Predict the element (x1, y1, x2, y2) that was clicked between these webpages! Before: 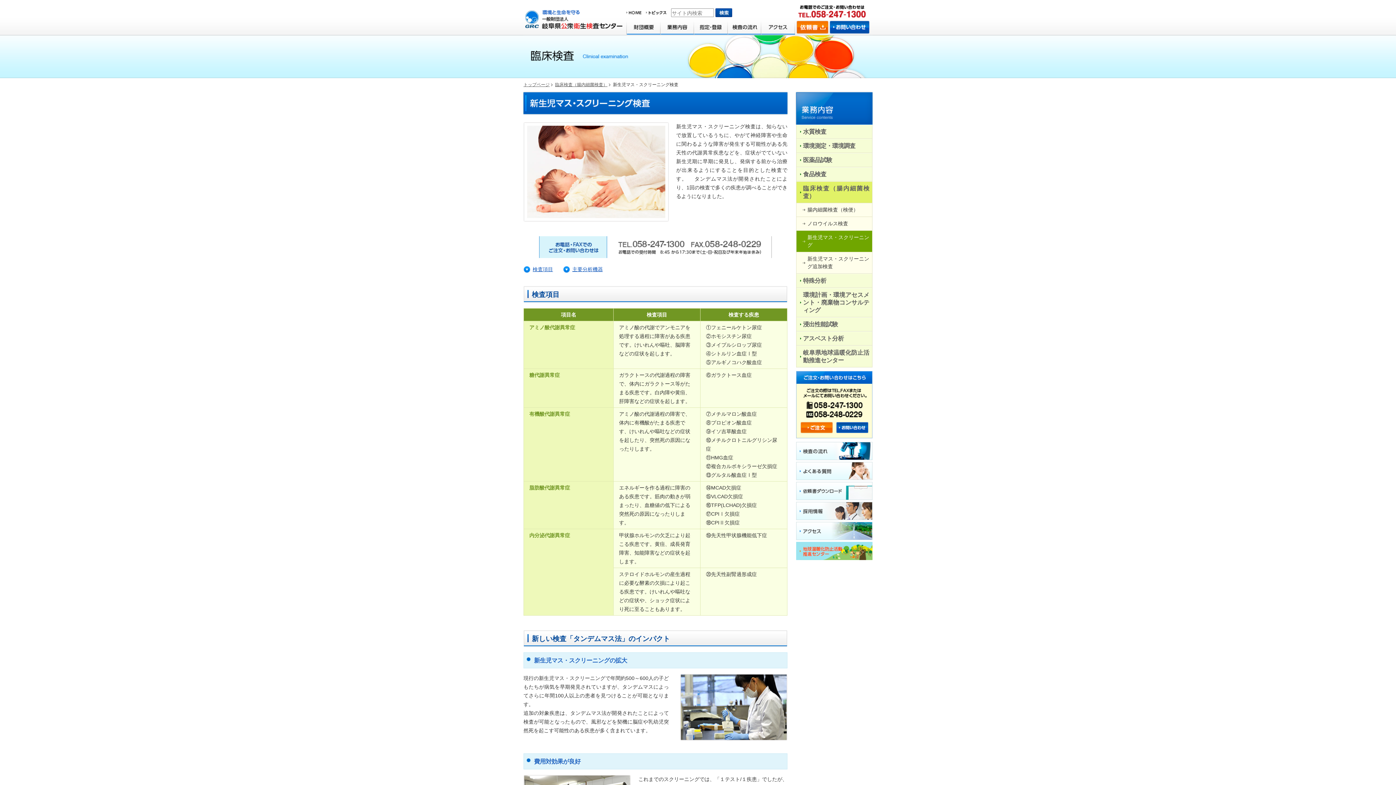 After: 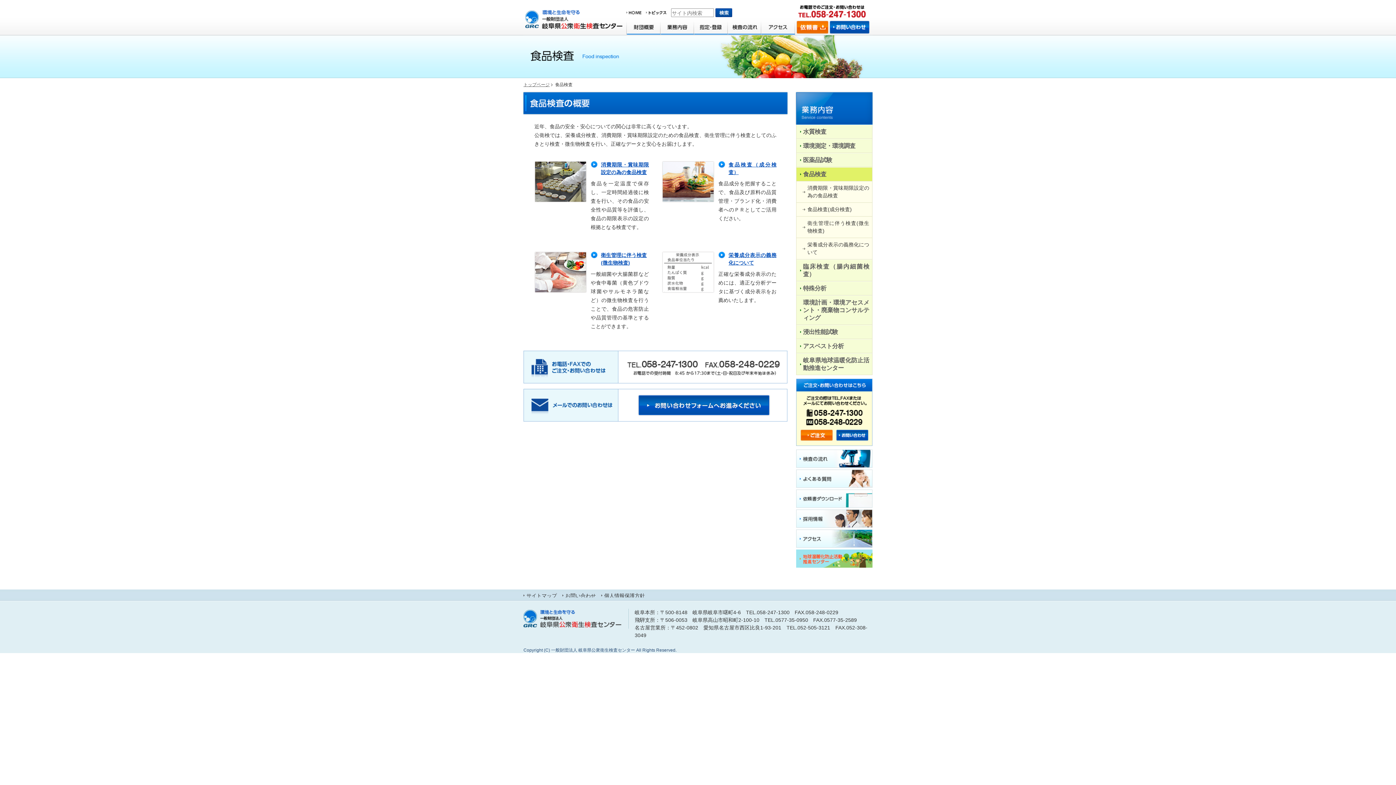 Action: bbox: (796, 167, 872, 181) label: 食品検査